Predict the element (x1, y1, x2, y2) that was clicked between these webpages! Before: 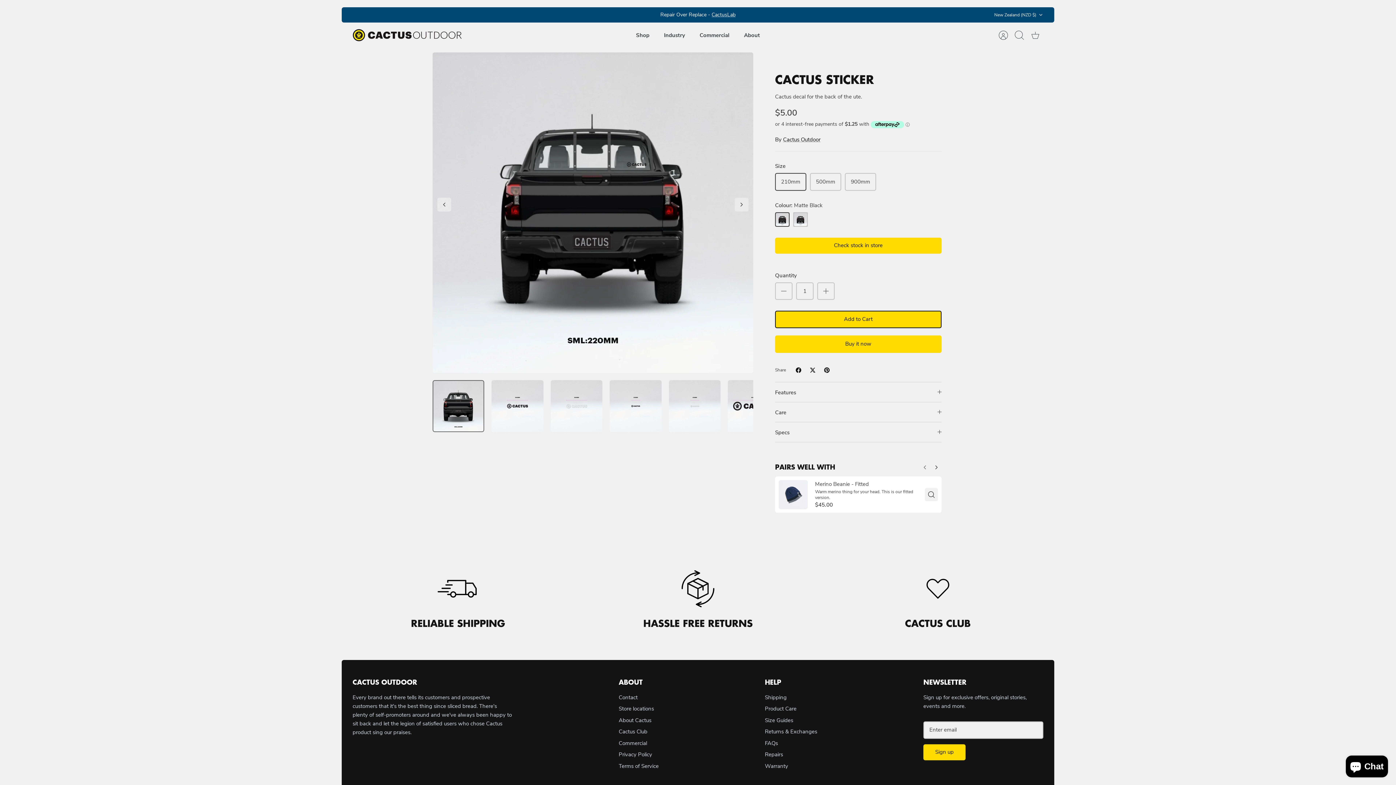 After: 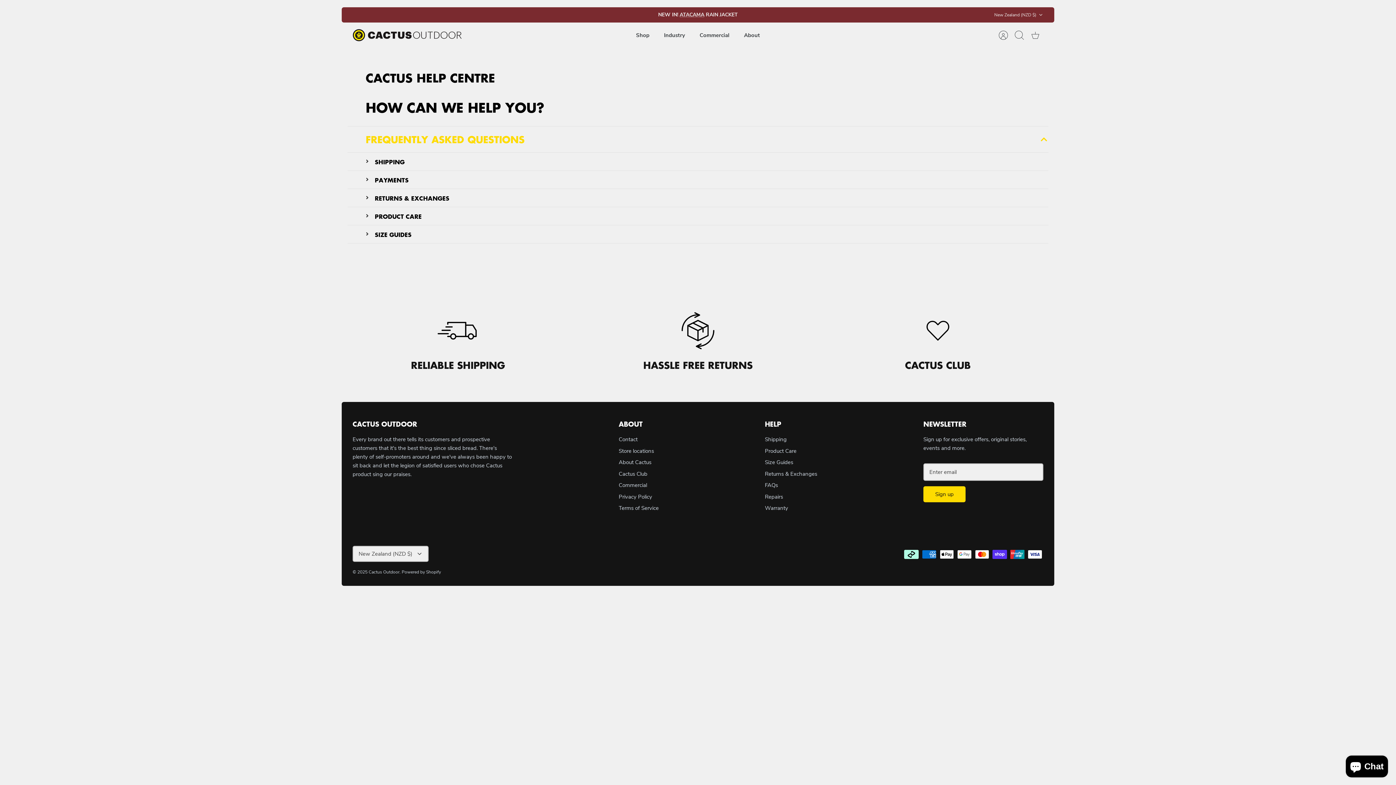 Action: bbox: (765, 739, 778, 747) label: FAQs